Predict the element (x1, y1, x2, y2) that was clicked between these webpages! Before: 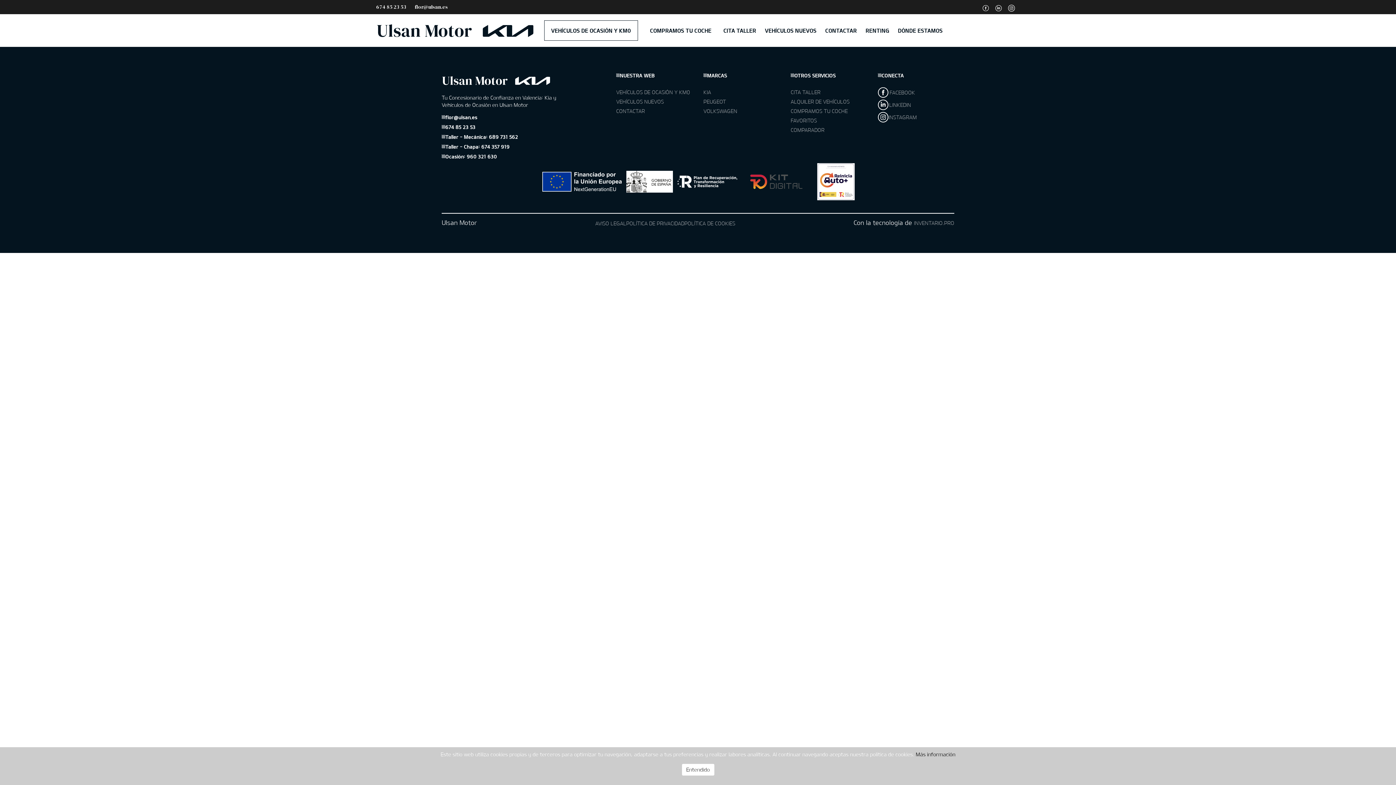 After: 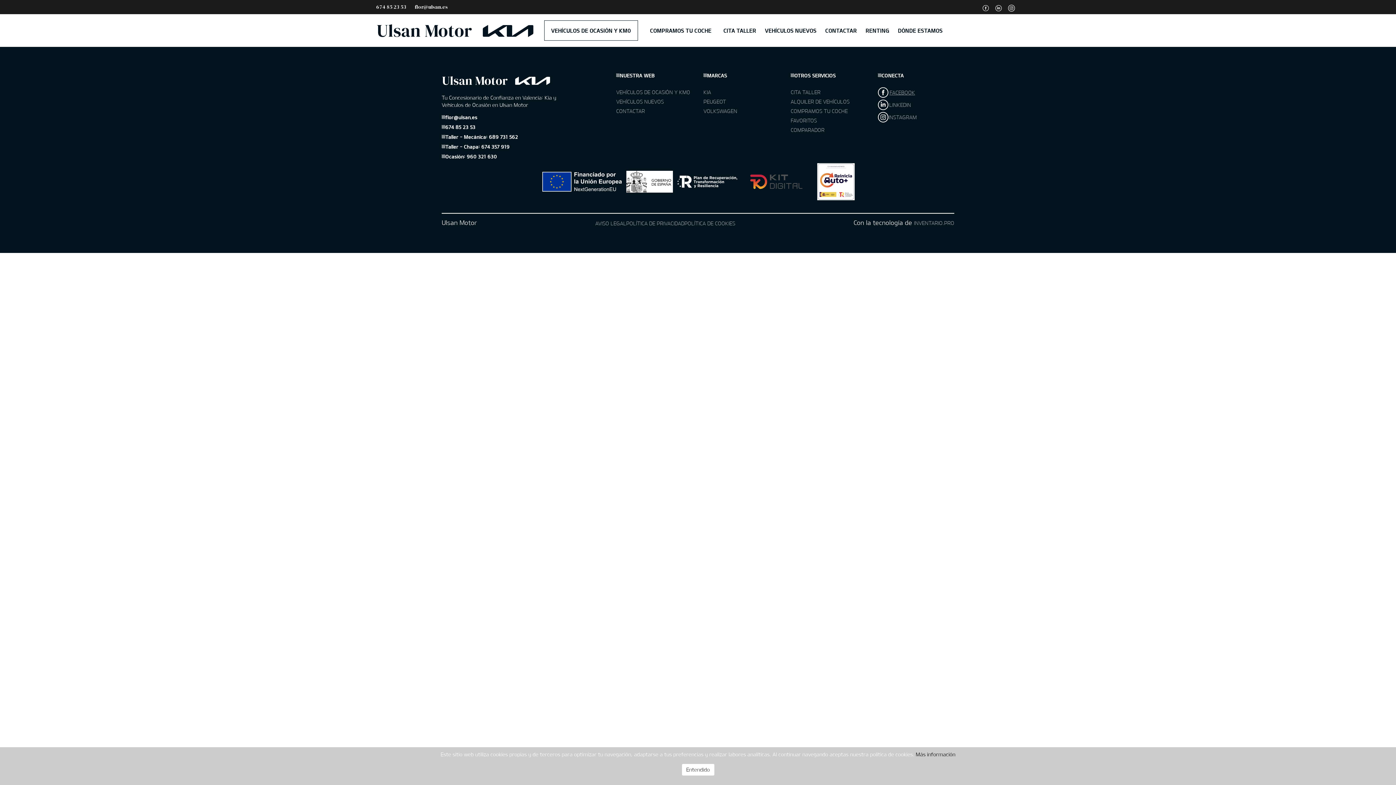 Action: bbox: (878, 87, 954, 97) label: FACEBOOK